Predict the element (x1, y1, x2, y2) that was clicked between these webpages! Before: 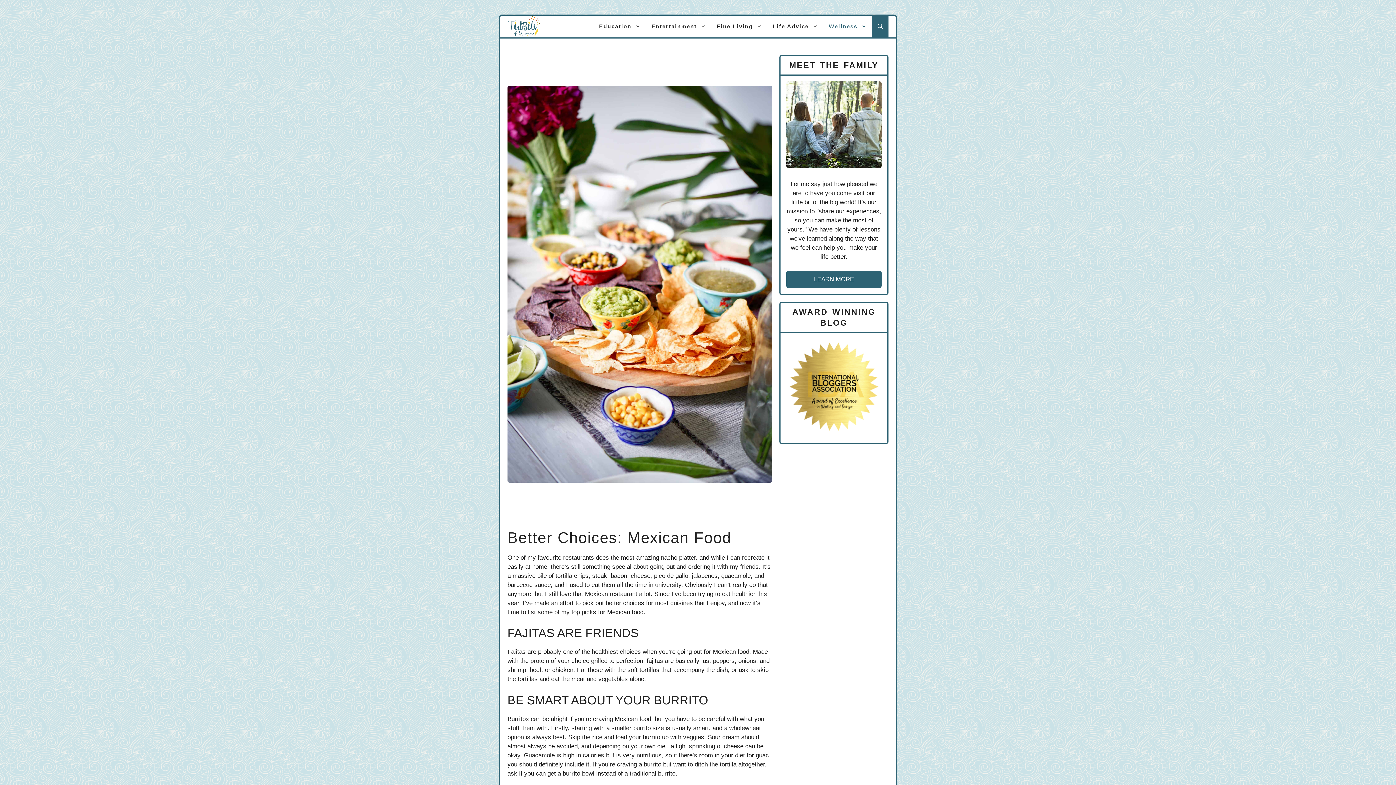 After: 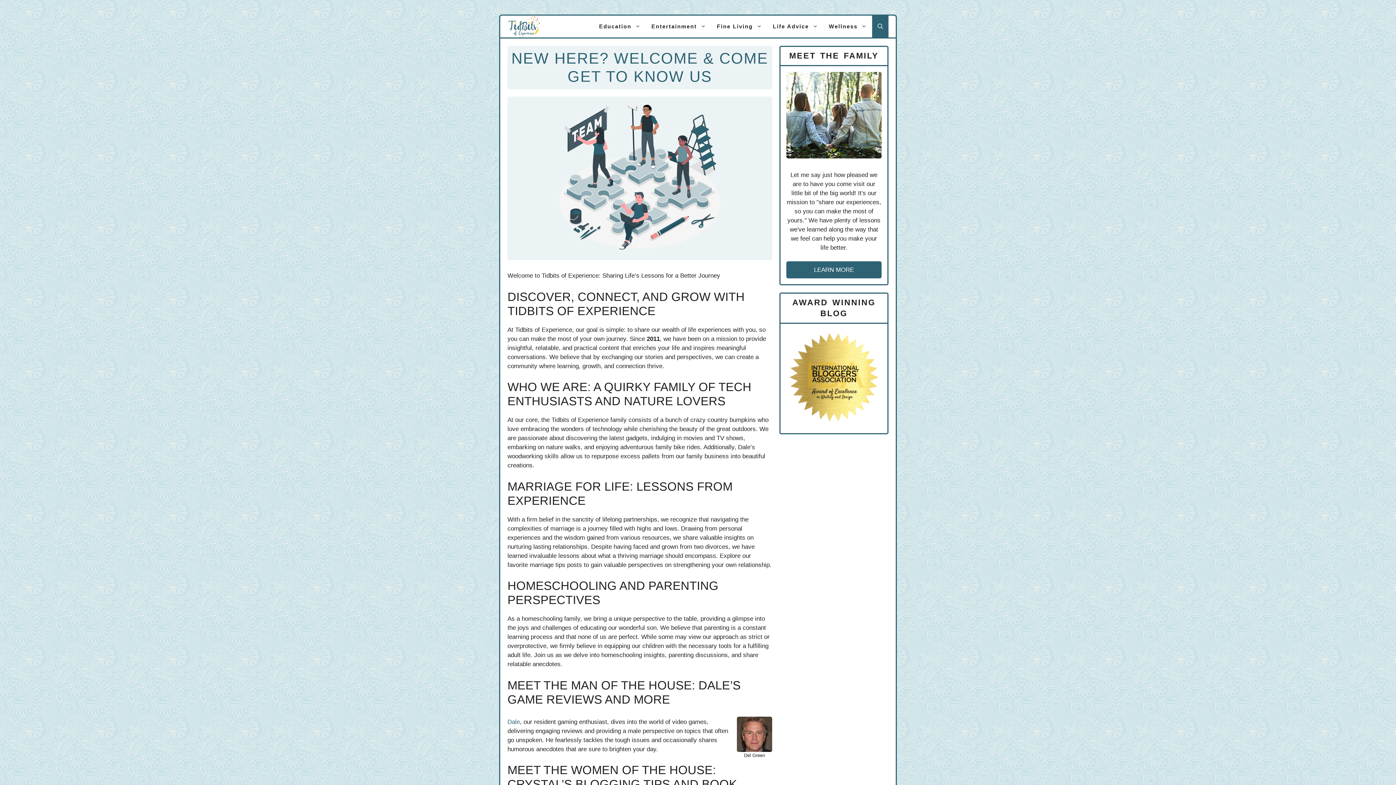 Action: bbox: (786, 270, 881, 287) label: LEARN MORE